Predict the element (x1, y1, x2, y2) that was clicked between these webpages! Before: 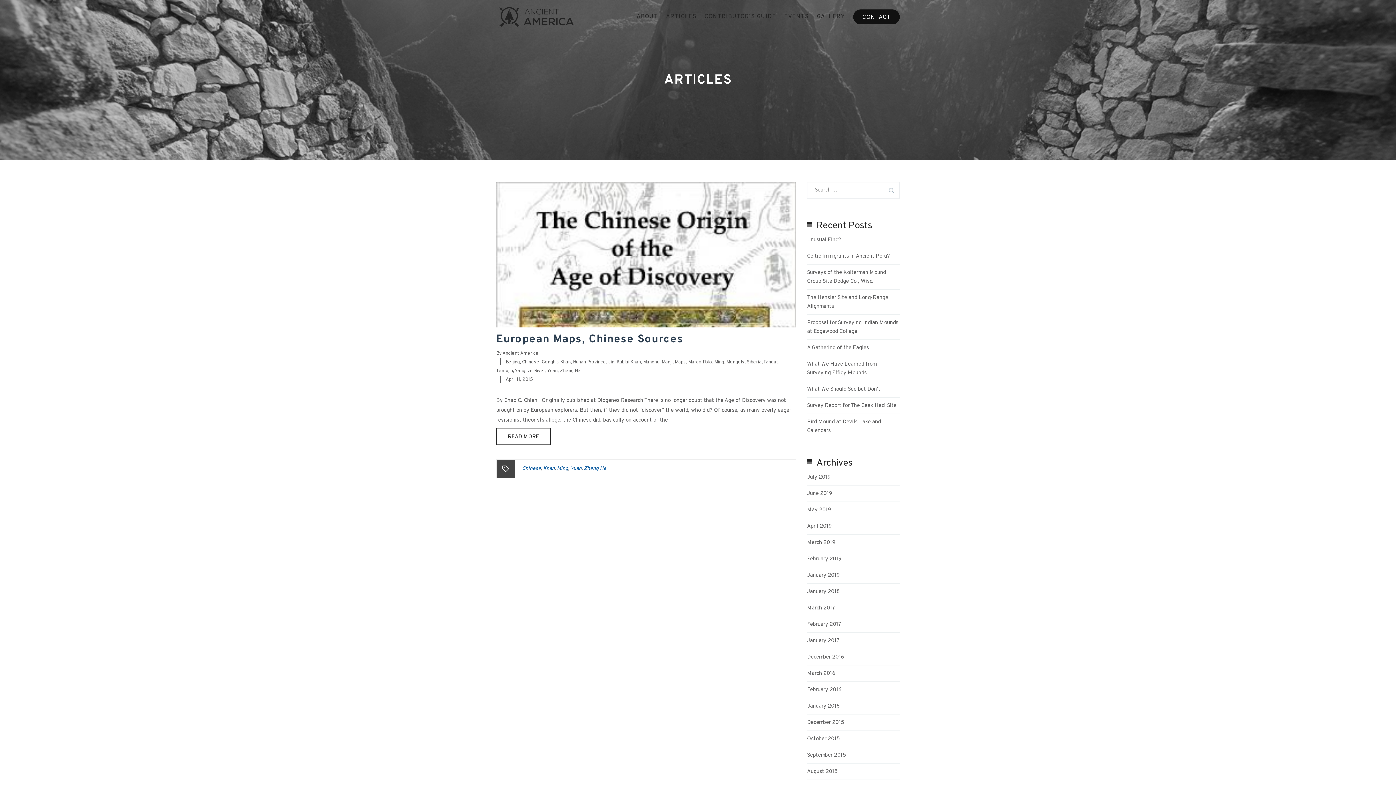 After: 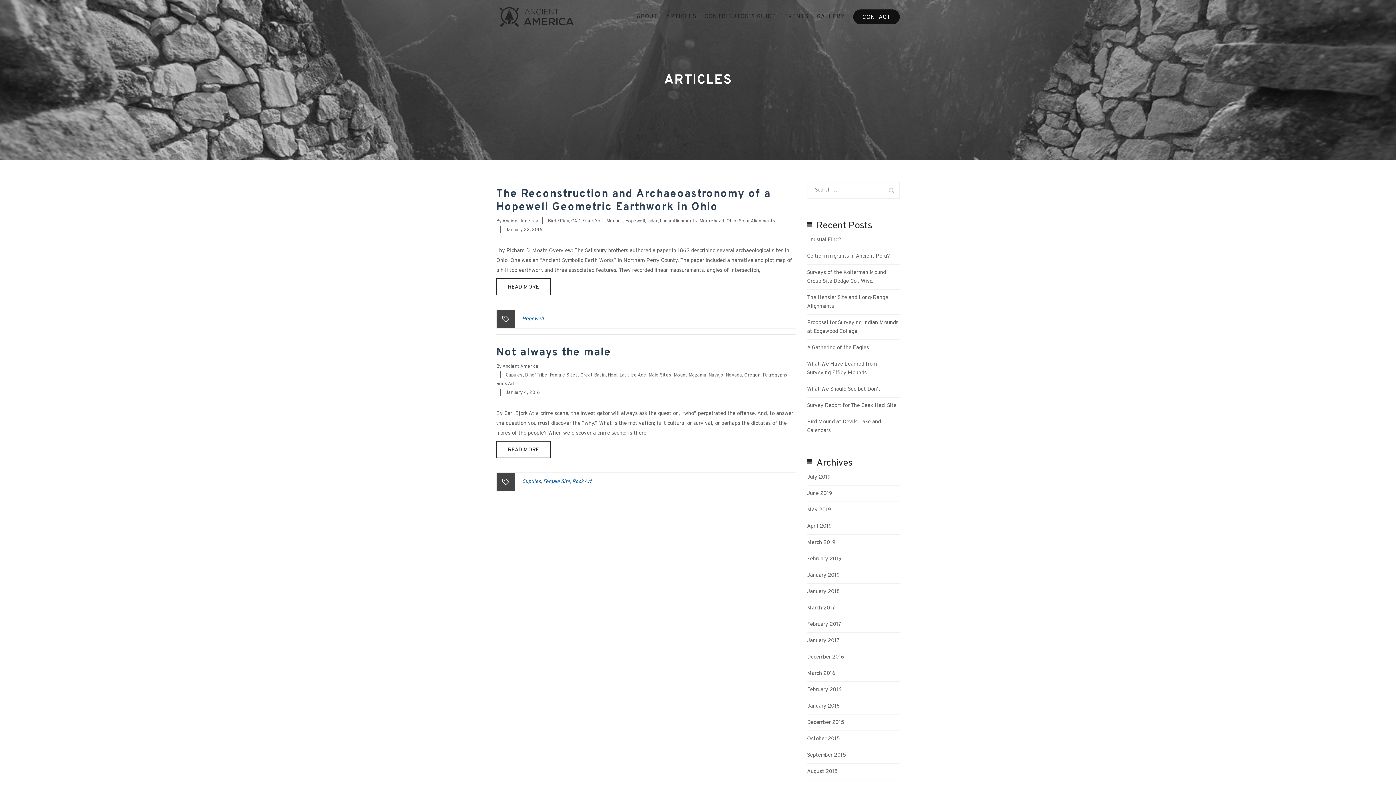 Action: bbox: (807, 703, 840, 710) label: January 2016